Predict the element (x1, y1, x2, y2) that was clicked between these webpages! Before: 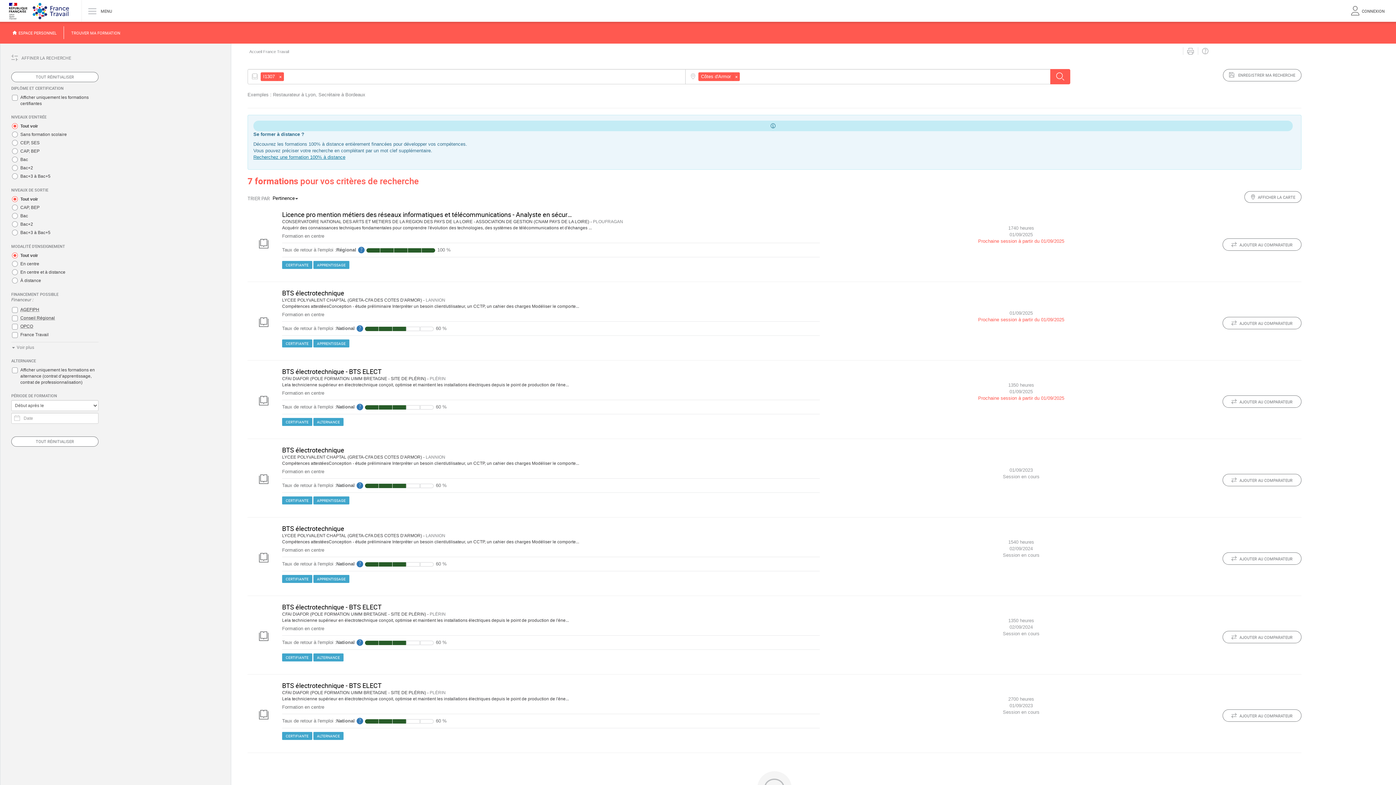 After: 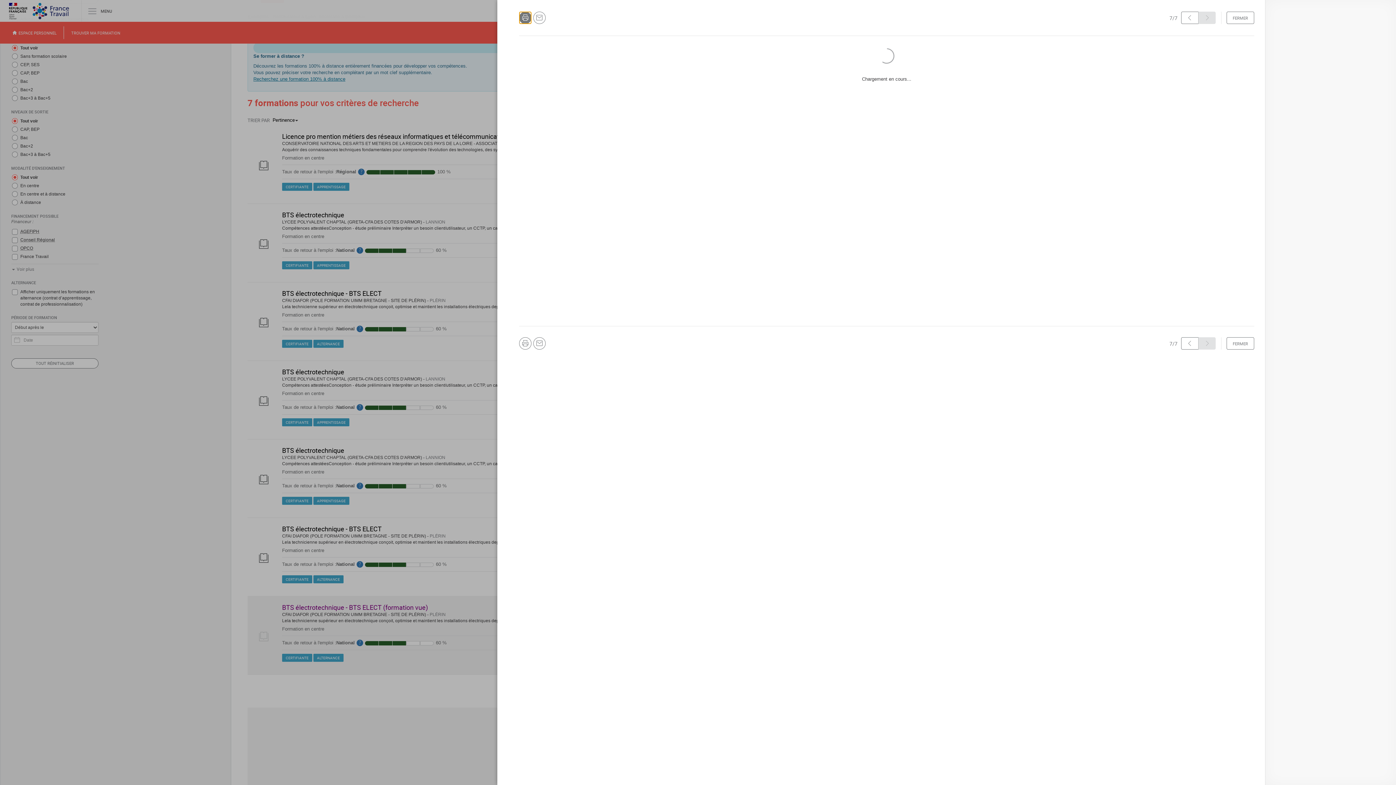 Action: label: BTS électrotechnique - BTS ELECT bbox: (282, 681, 573, 690)